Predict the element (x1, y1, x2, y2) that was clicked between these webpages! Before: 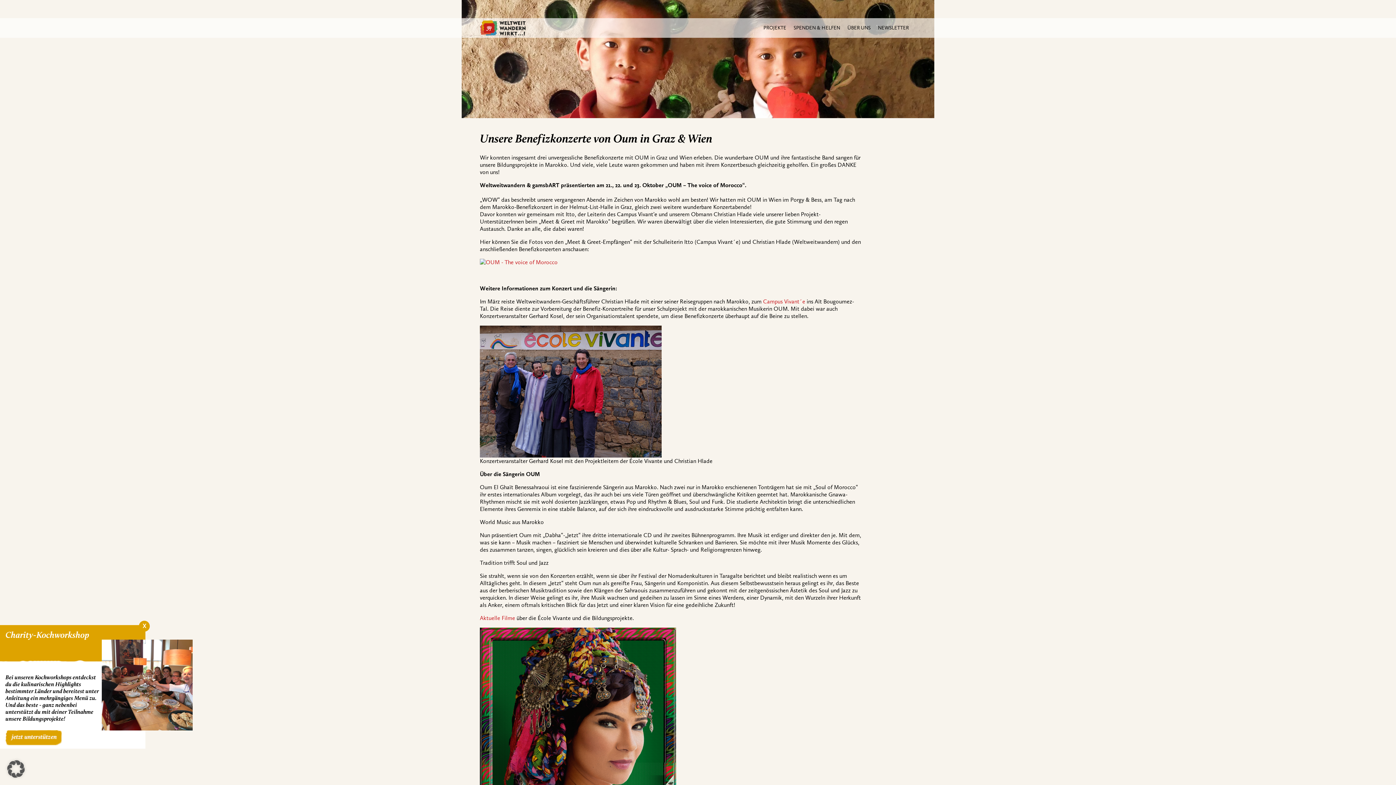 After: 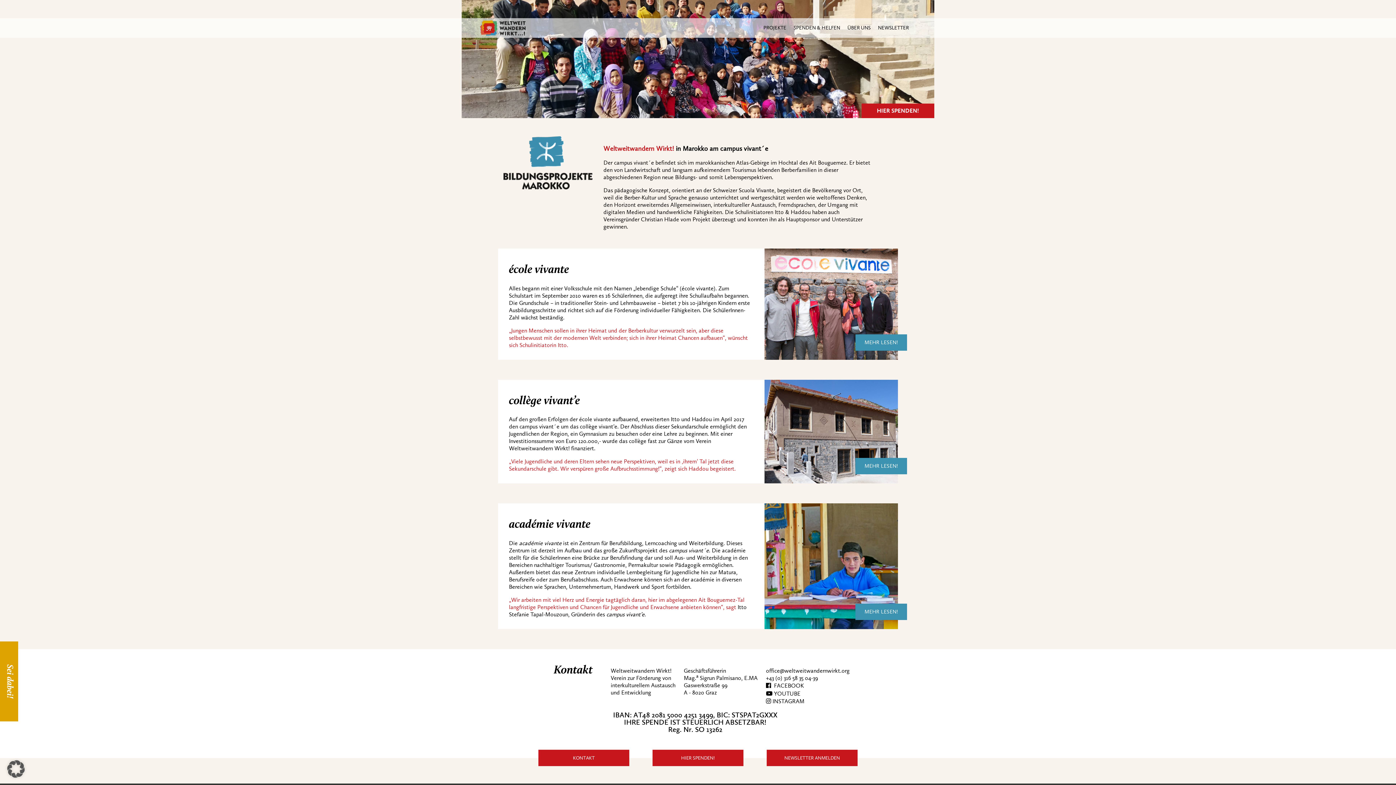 Action: label: Campus Vivant´e bbox: (763, 298, 805, 305)